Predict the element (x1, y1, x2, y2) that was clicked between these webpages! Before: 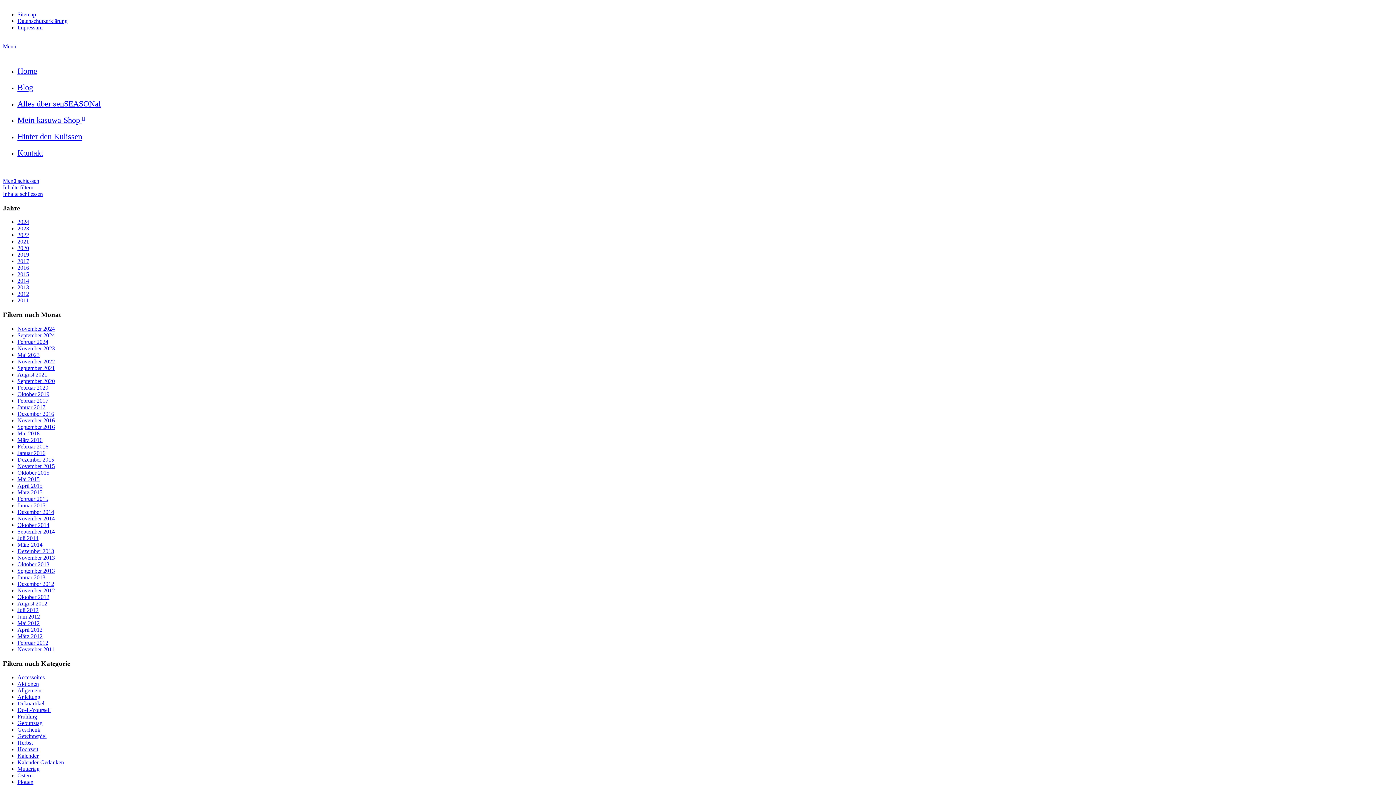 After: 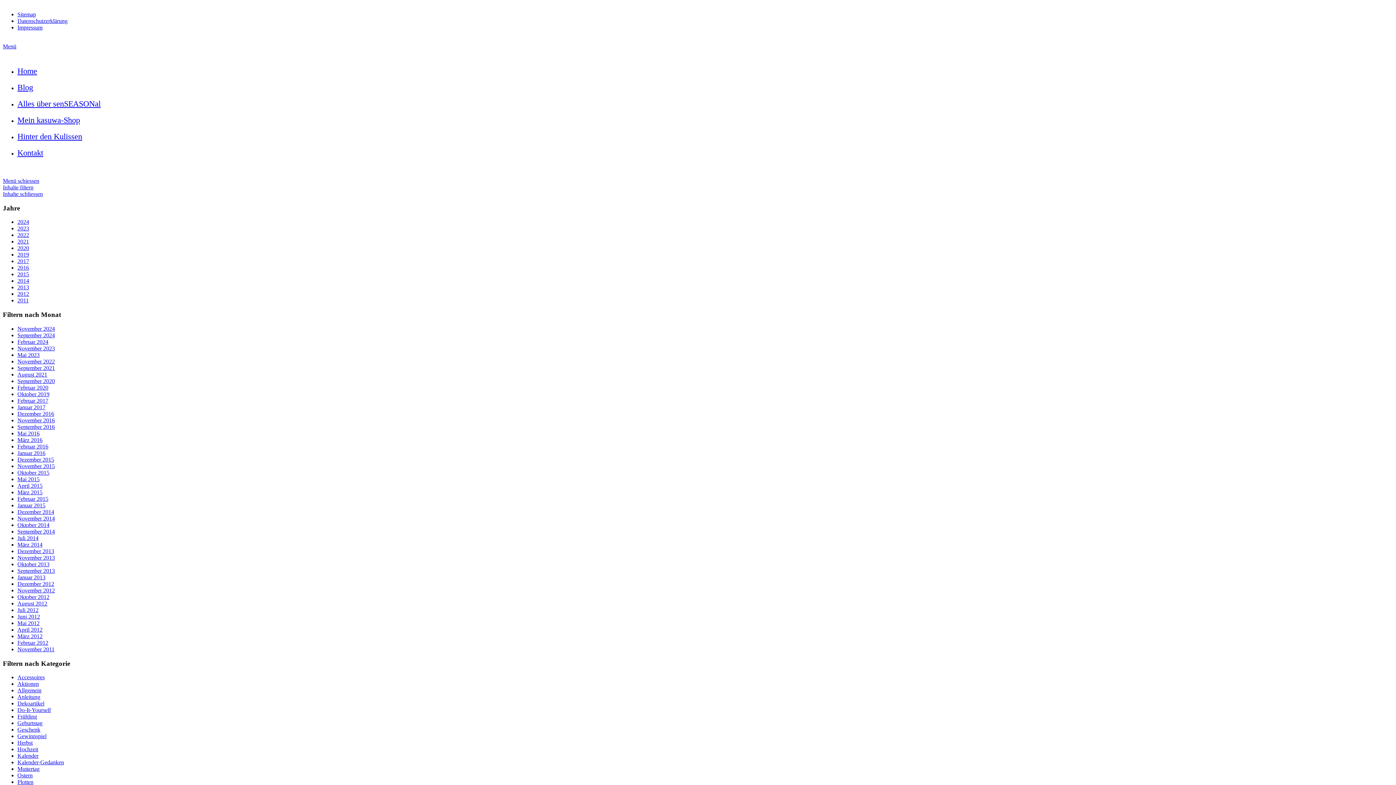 Action: bbox: (17, 522, 49, 528) label: Oktober 2014